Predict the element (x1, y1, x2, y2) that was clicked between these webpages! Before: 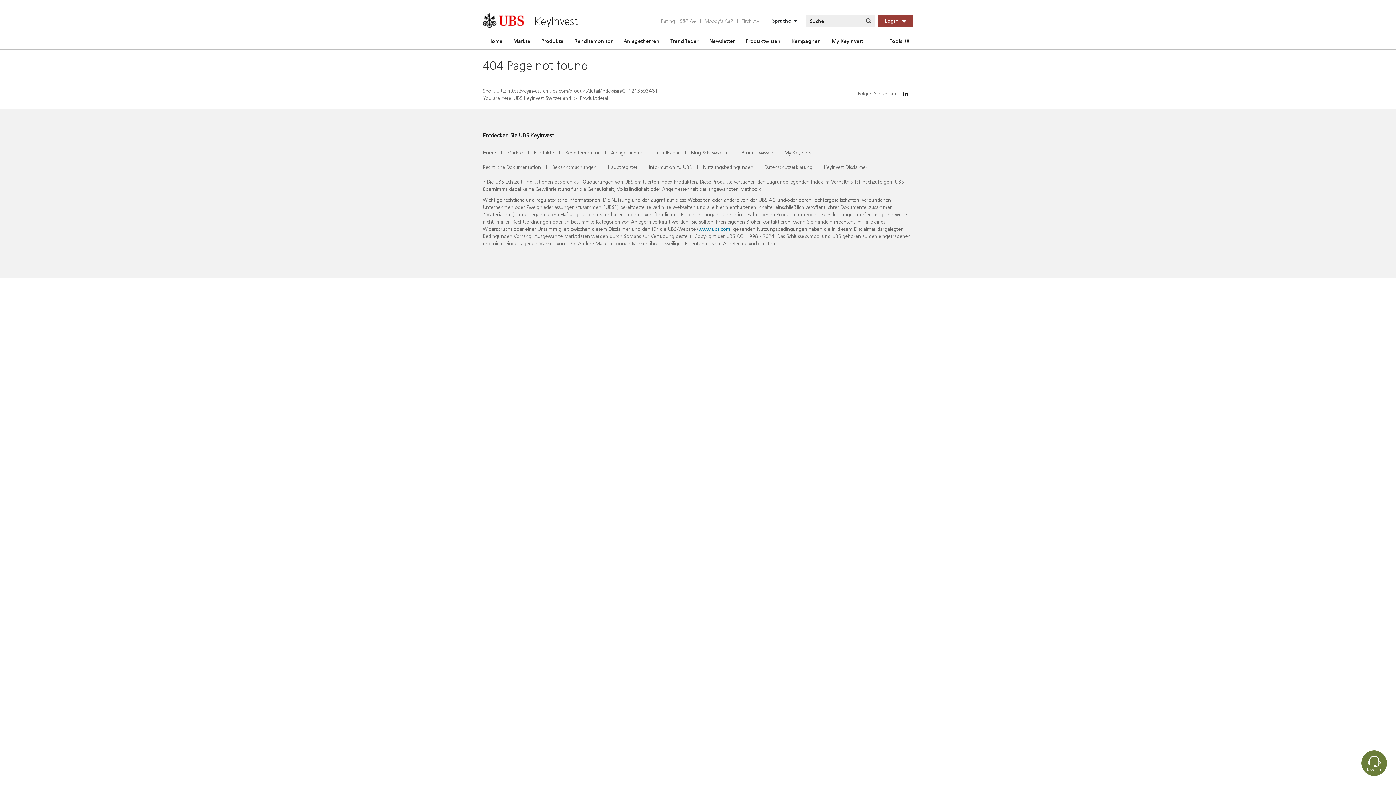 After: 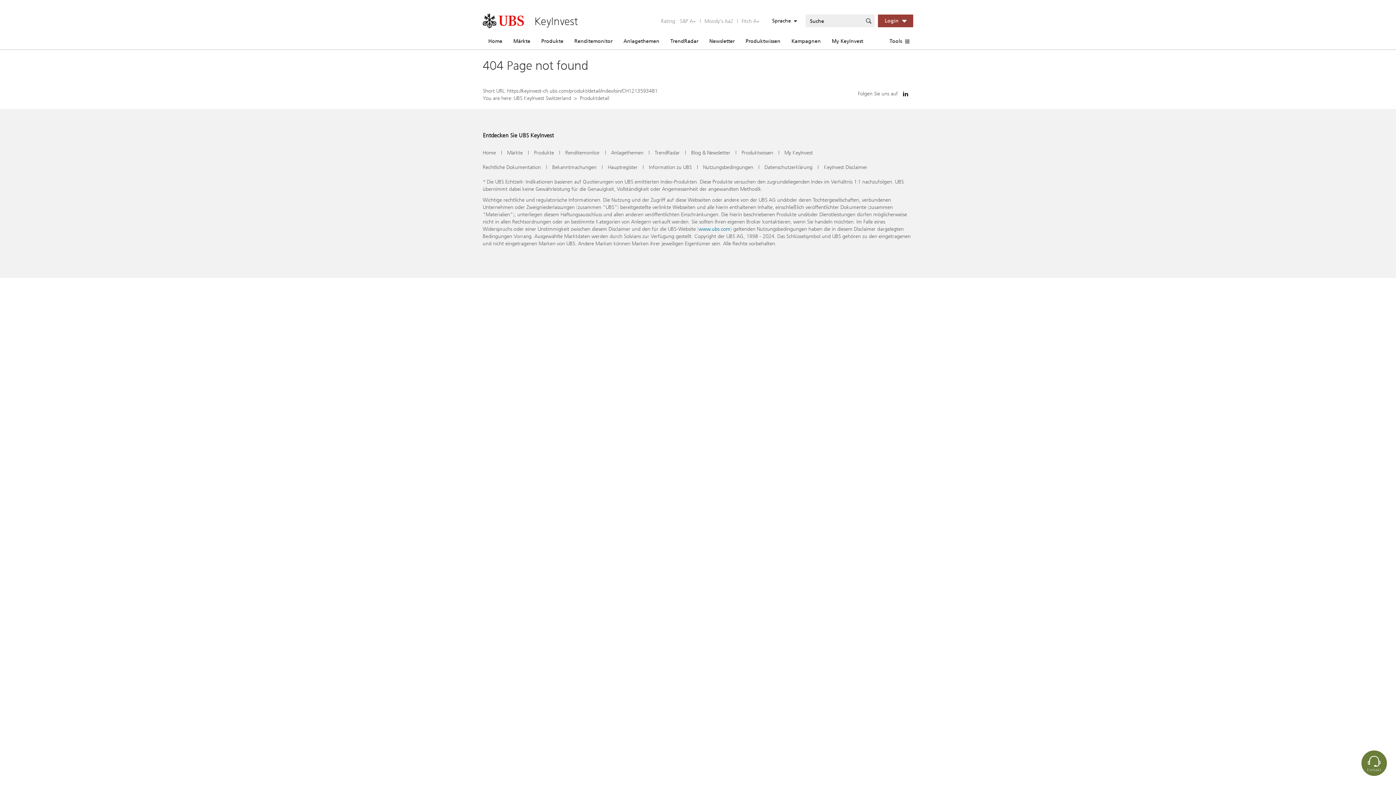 Action: bbox: (898, 87, 913, 101)